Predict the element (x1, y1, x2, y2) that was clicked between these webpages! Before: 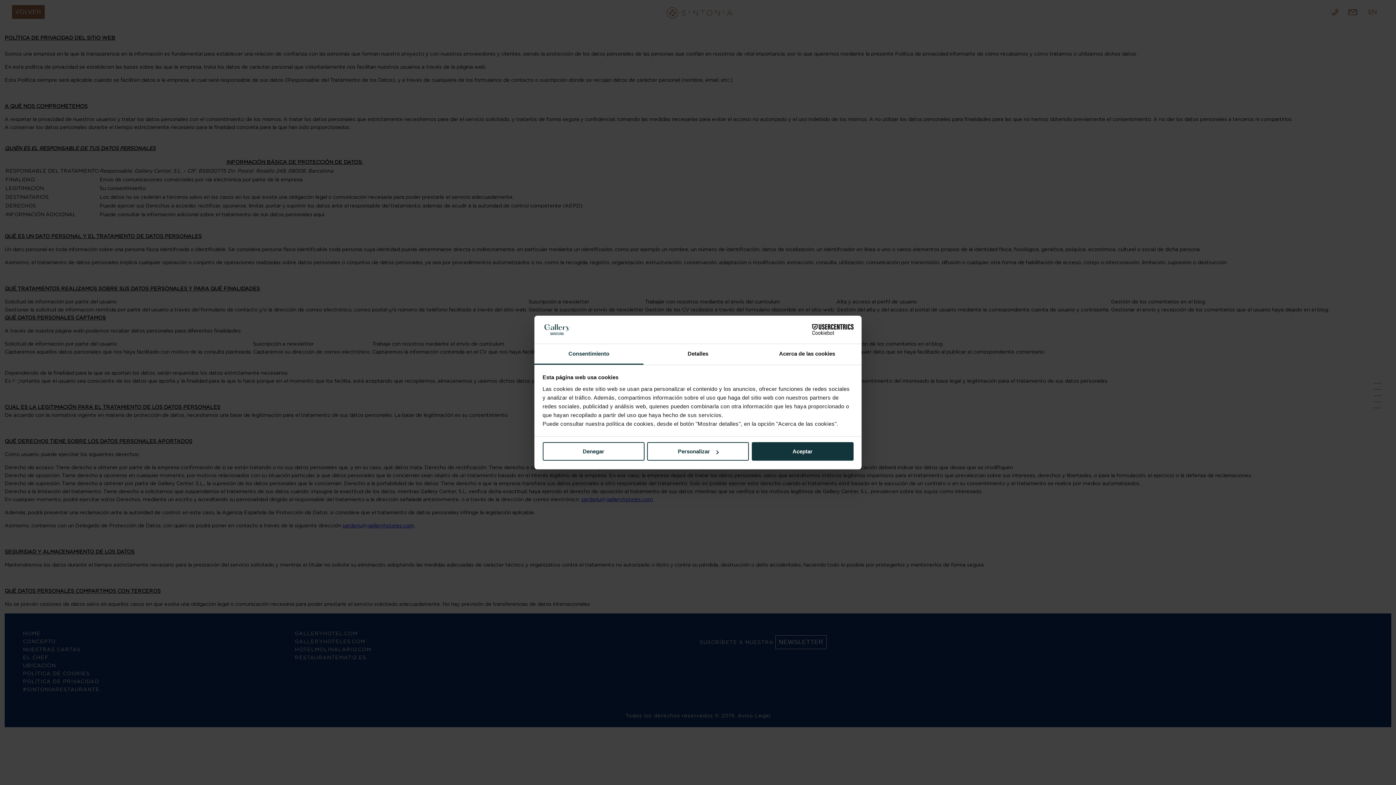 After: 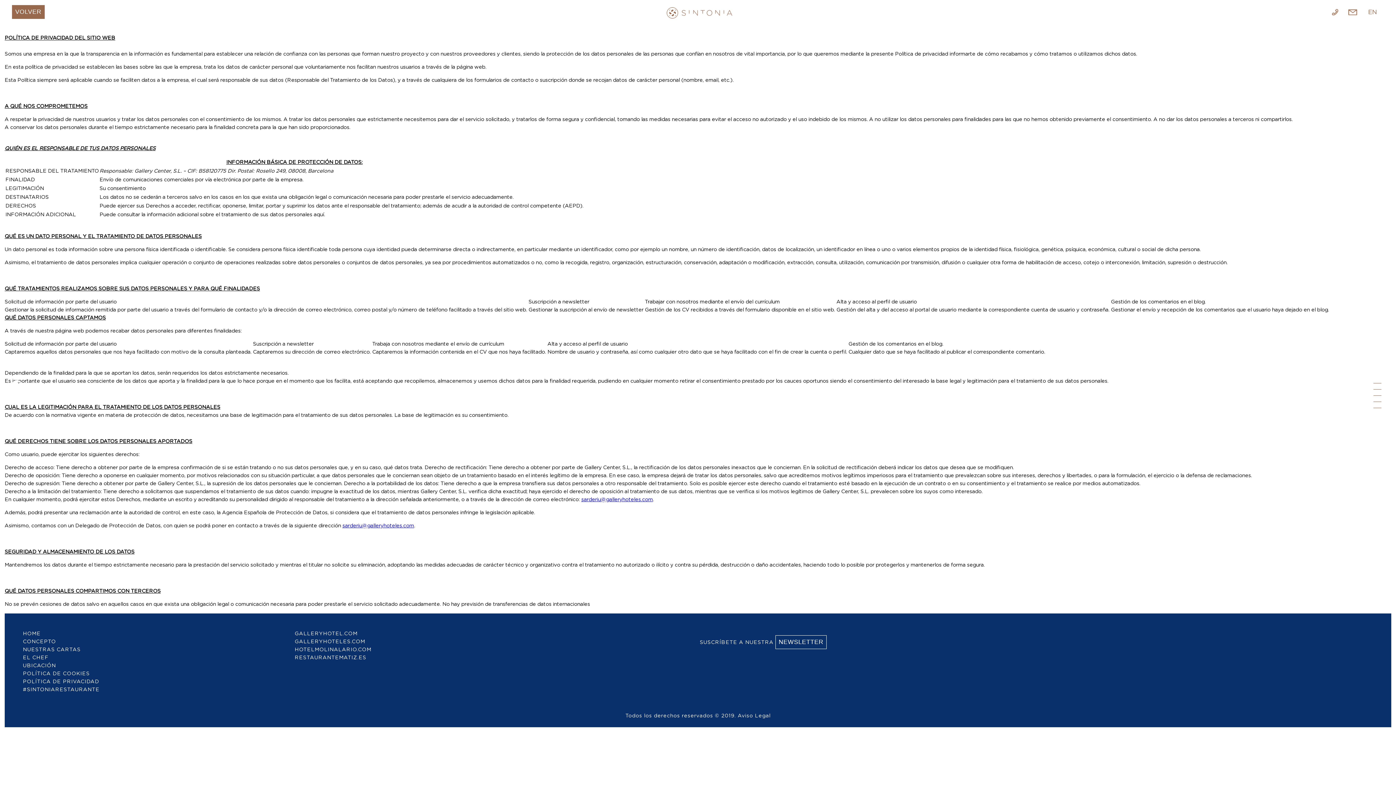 Action: bbox: (751, 442, 853, 461) label: Aceptar